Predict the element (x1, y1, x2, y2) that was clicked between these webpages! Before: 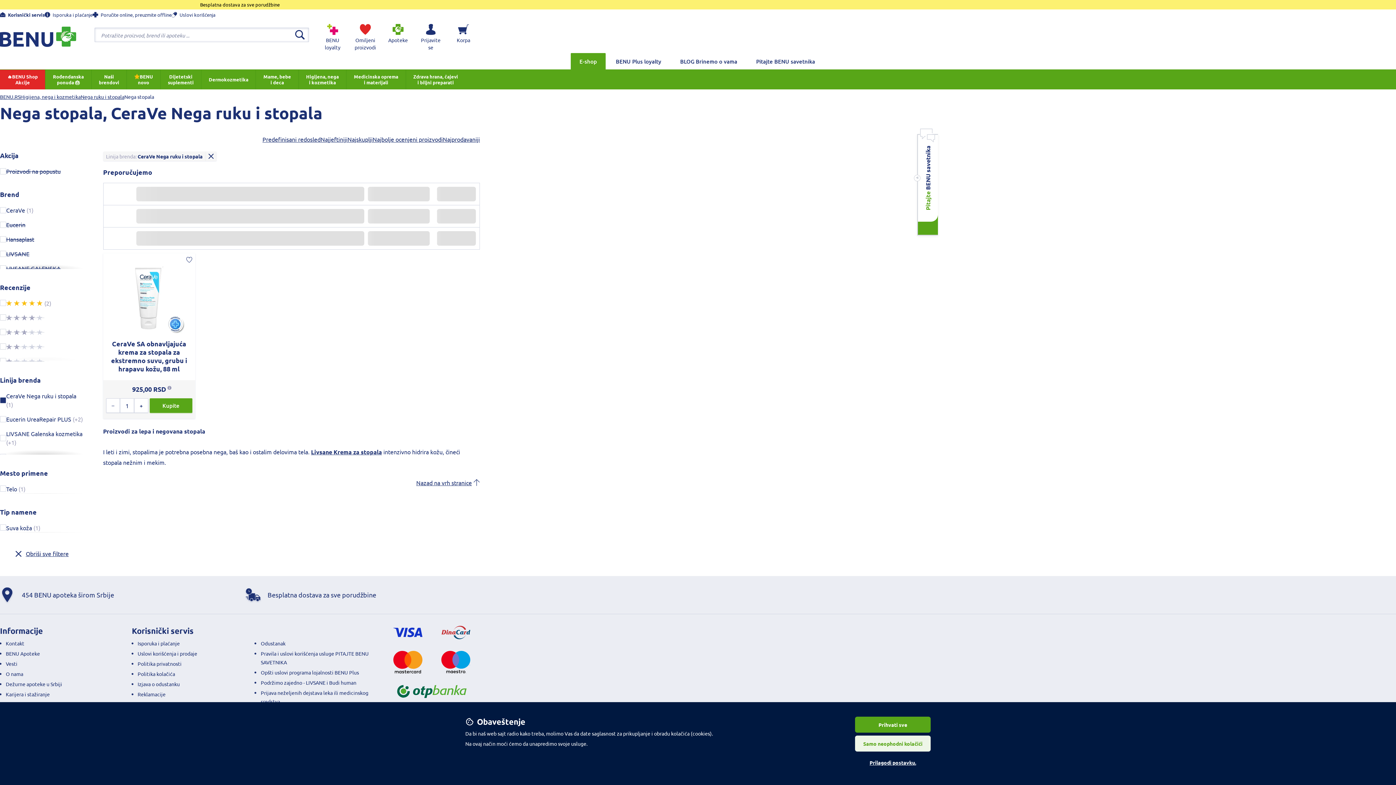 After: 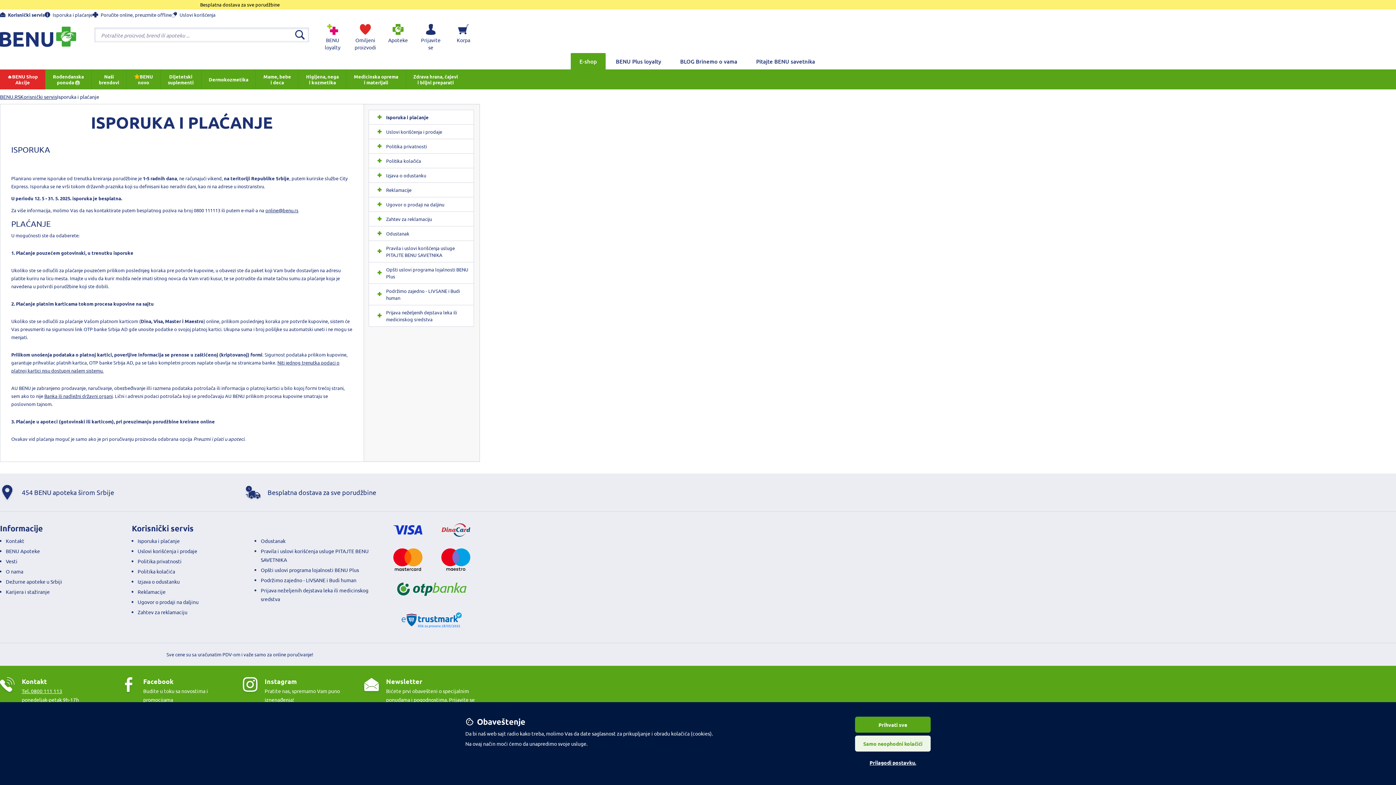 Action: bbox: (441, 651, 470, 673)